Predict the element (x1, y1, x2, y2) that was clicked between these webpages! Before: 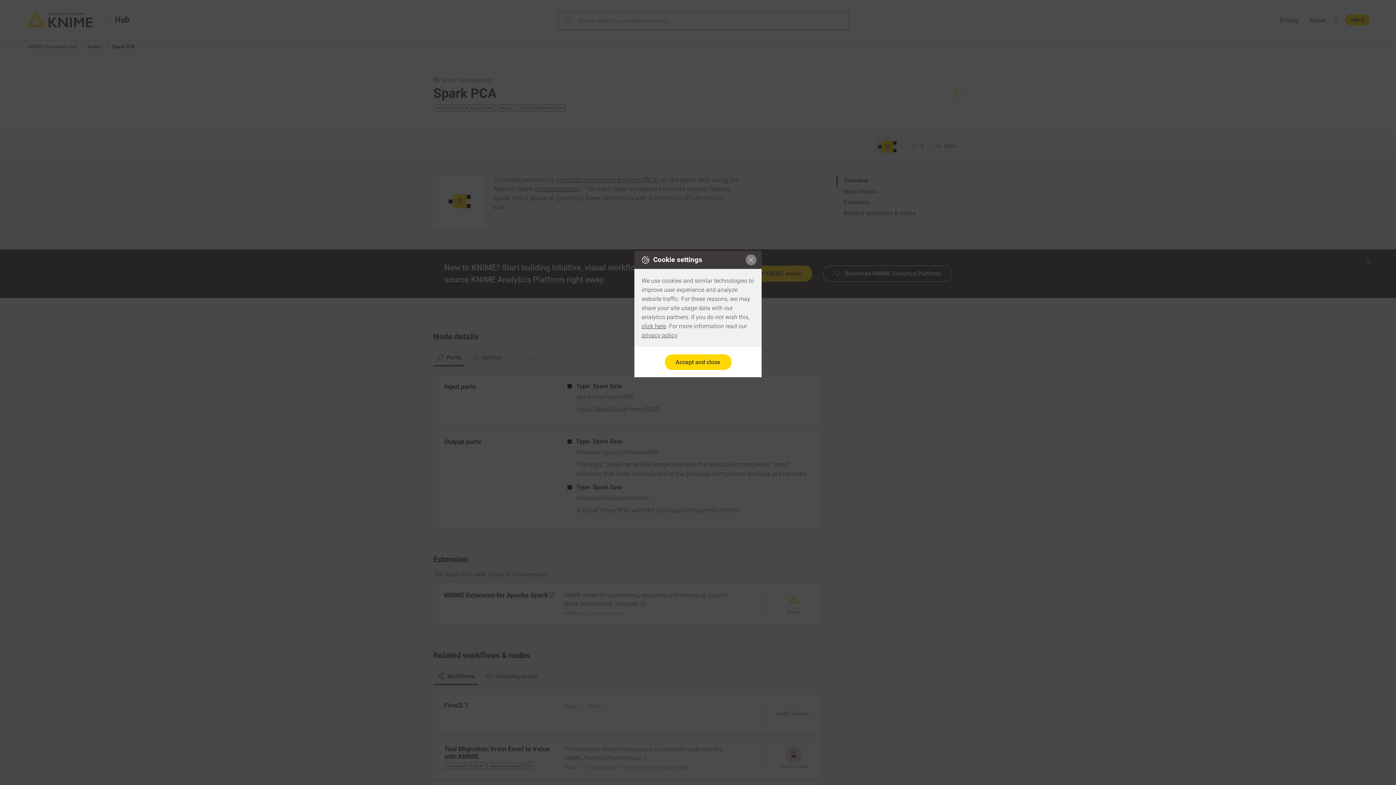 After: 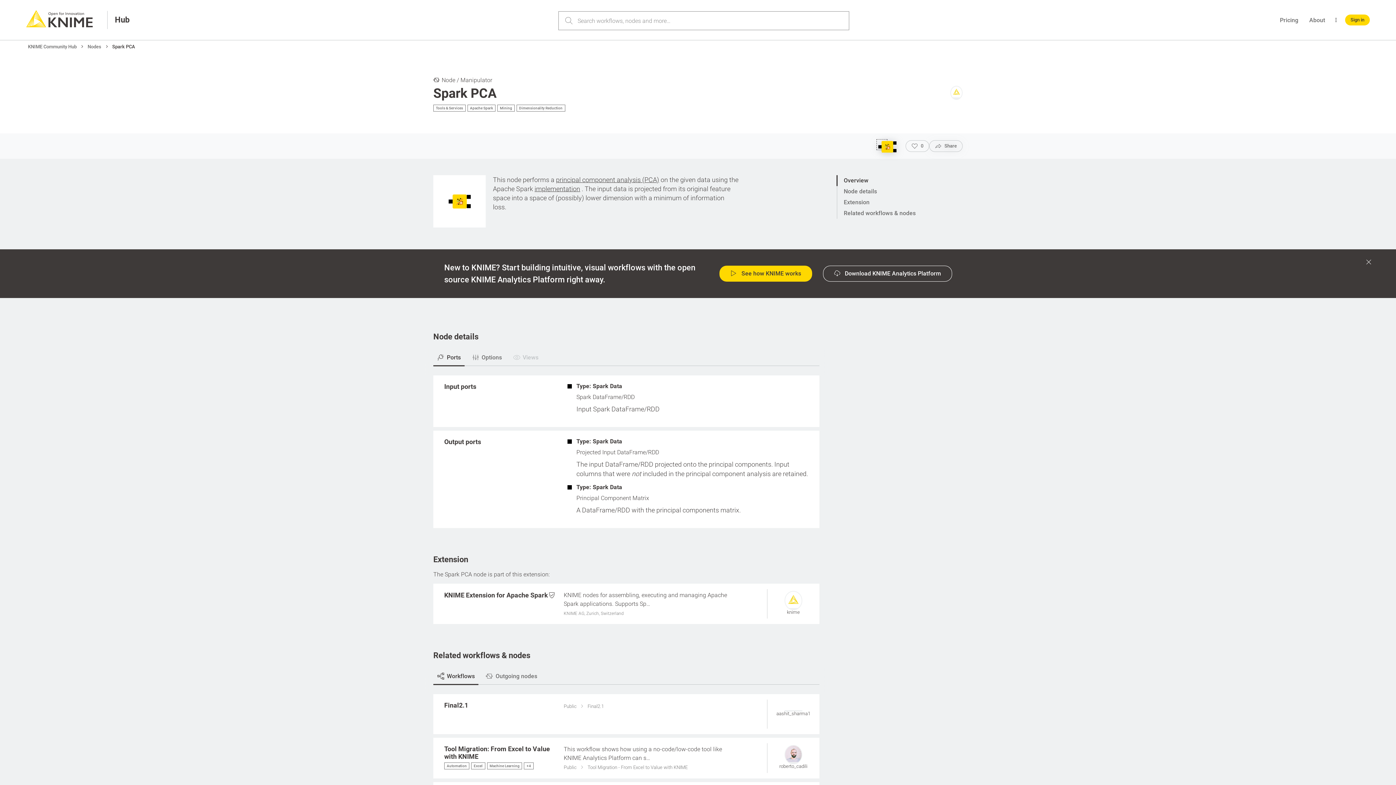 Action: bbox: (745, 254, 756, 265)